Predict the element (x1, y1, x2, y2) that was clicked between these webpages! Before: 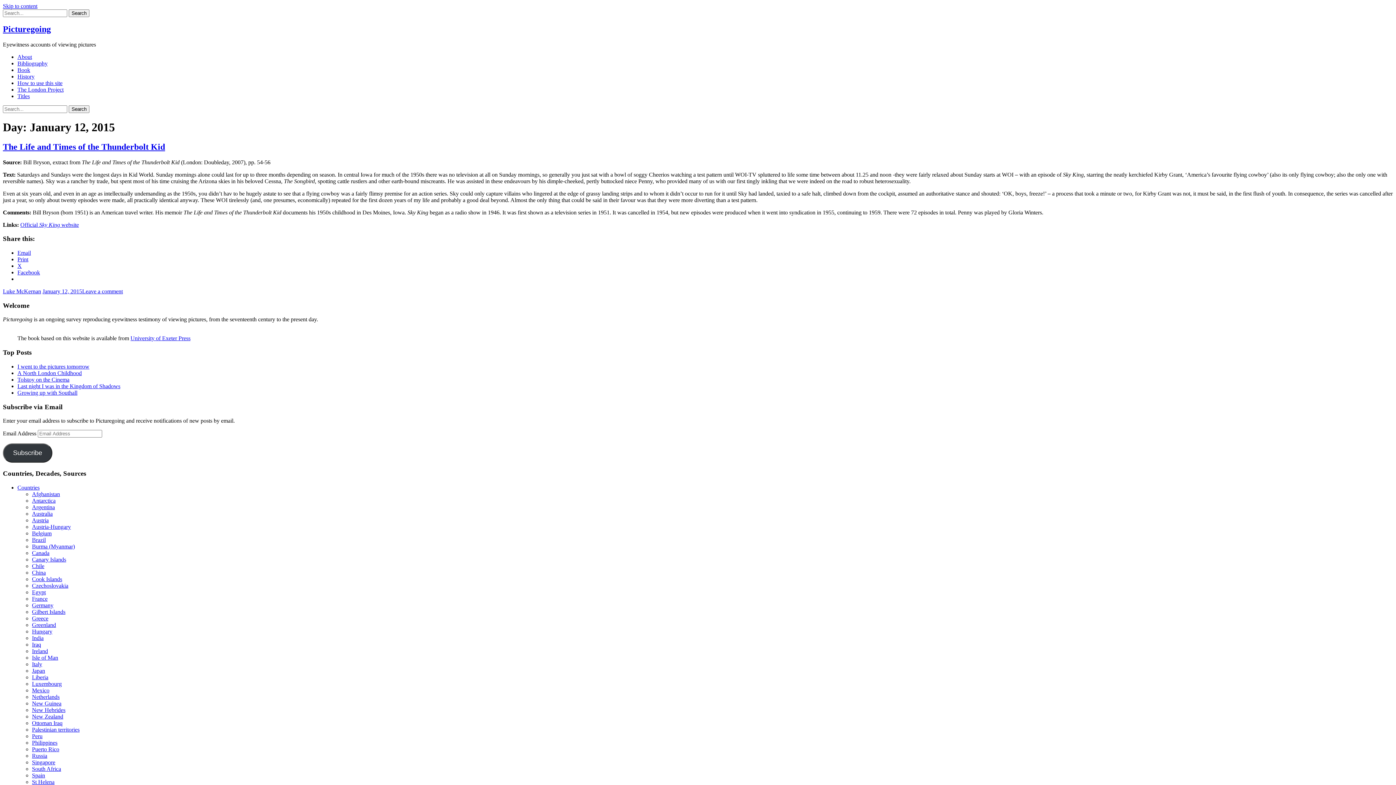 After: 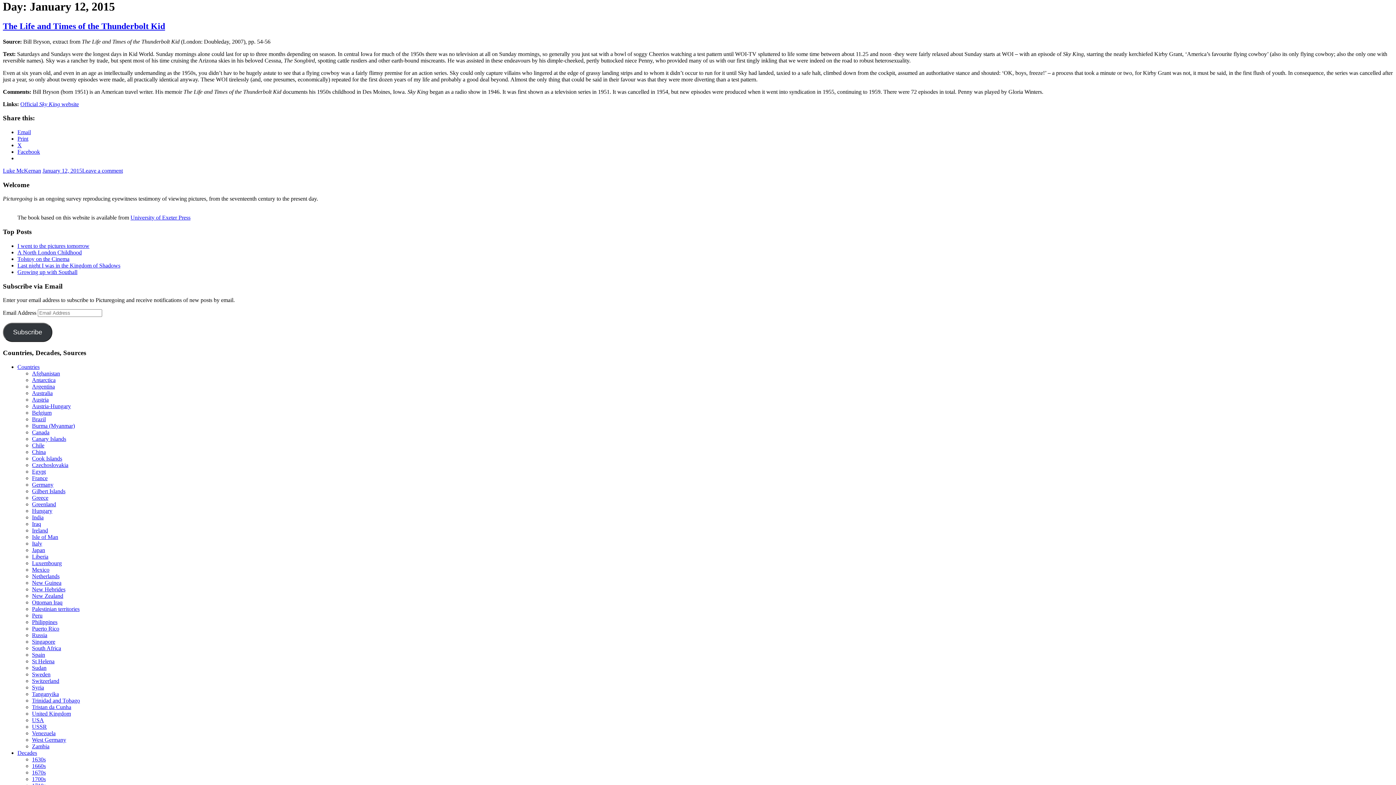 Action: bbox: (2, 2, 37, 9) label: Skip to content